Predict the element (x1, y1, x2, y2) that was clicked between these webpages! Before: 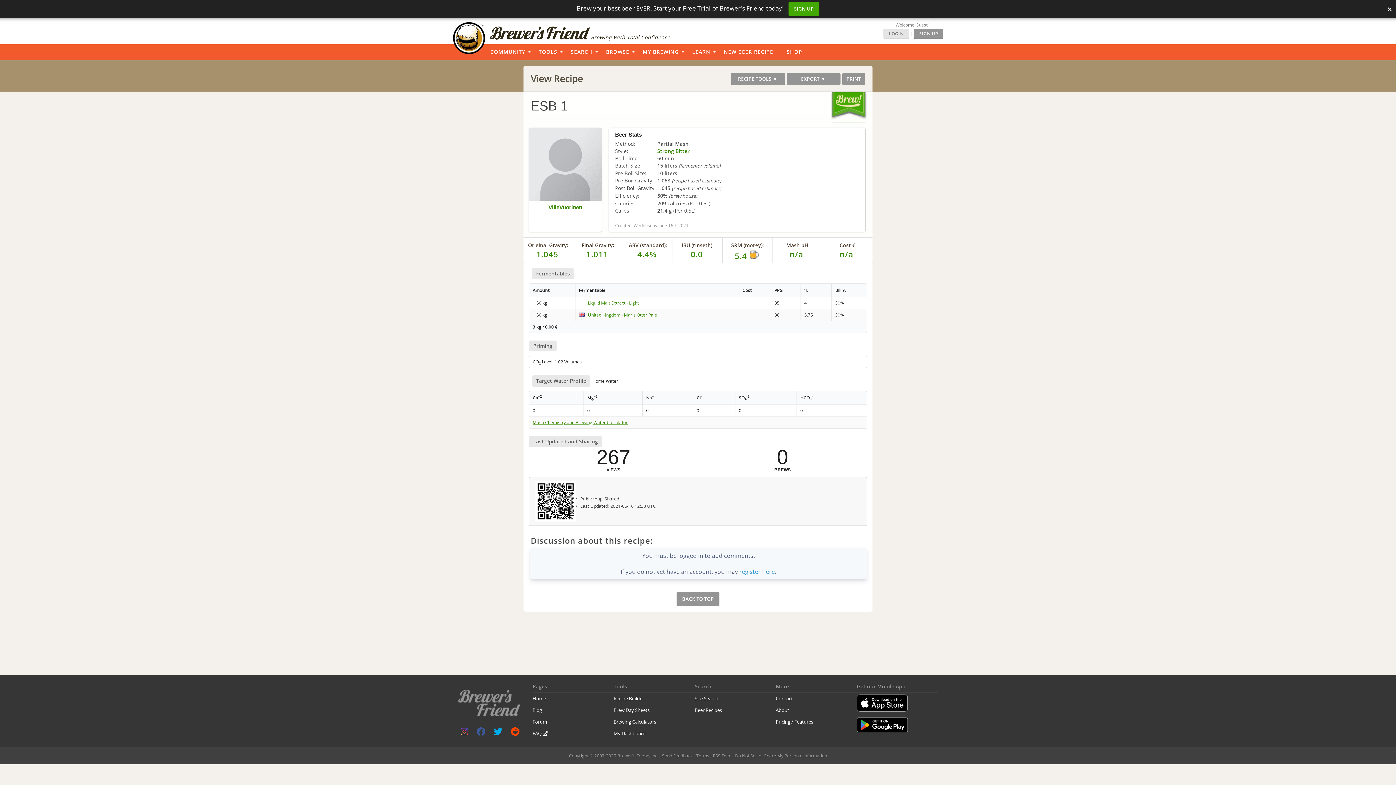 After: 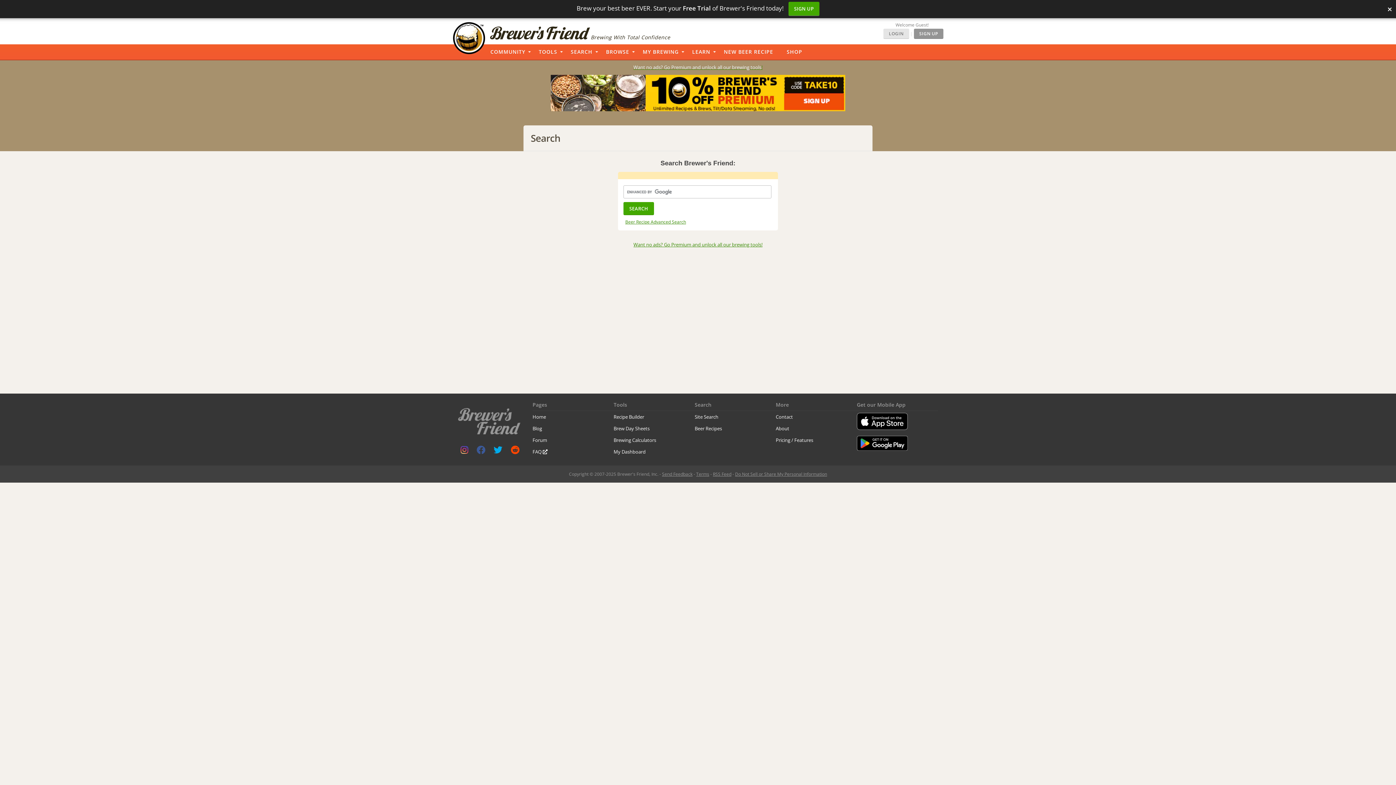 Action: label: Site Search bbox: (694, 695, 718, 702)